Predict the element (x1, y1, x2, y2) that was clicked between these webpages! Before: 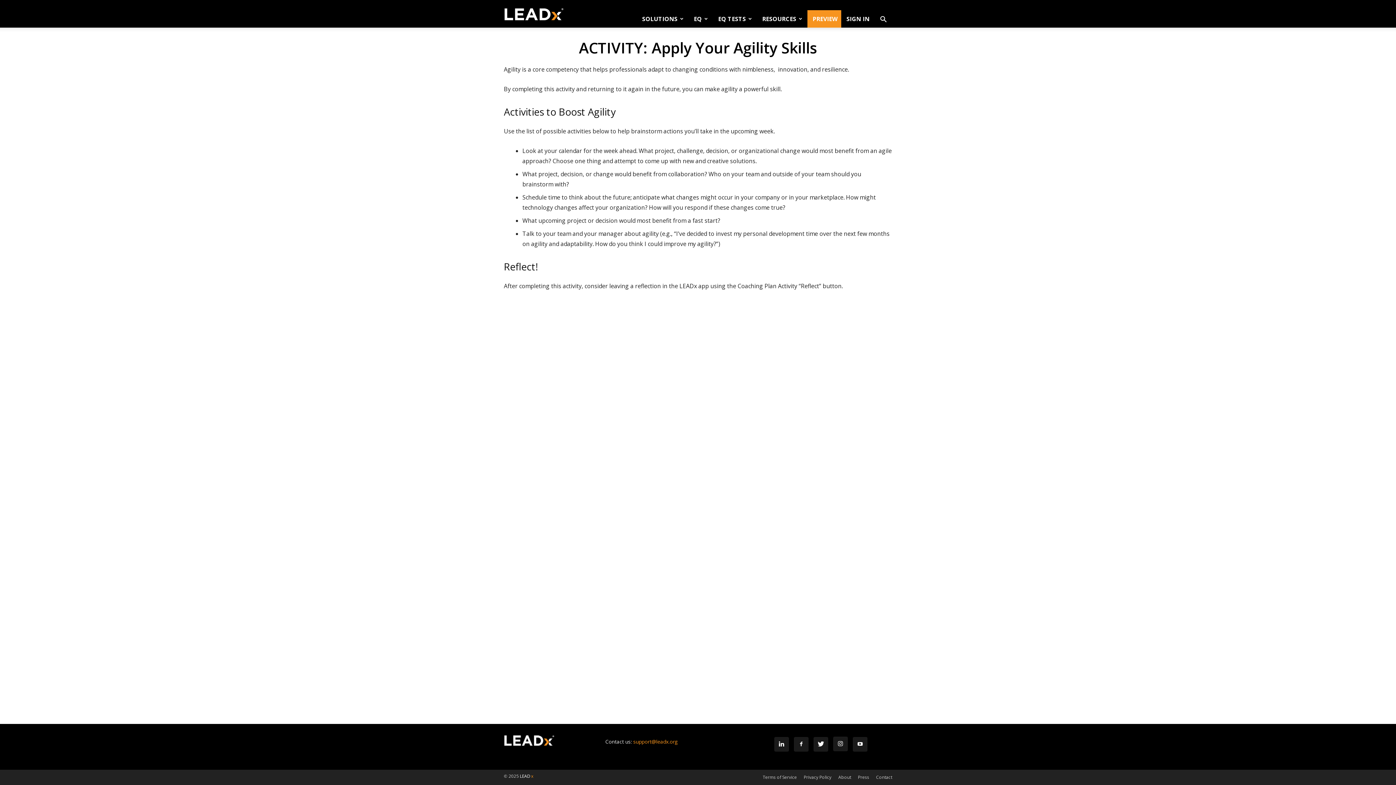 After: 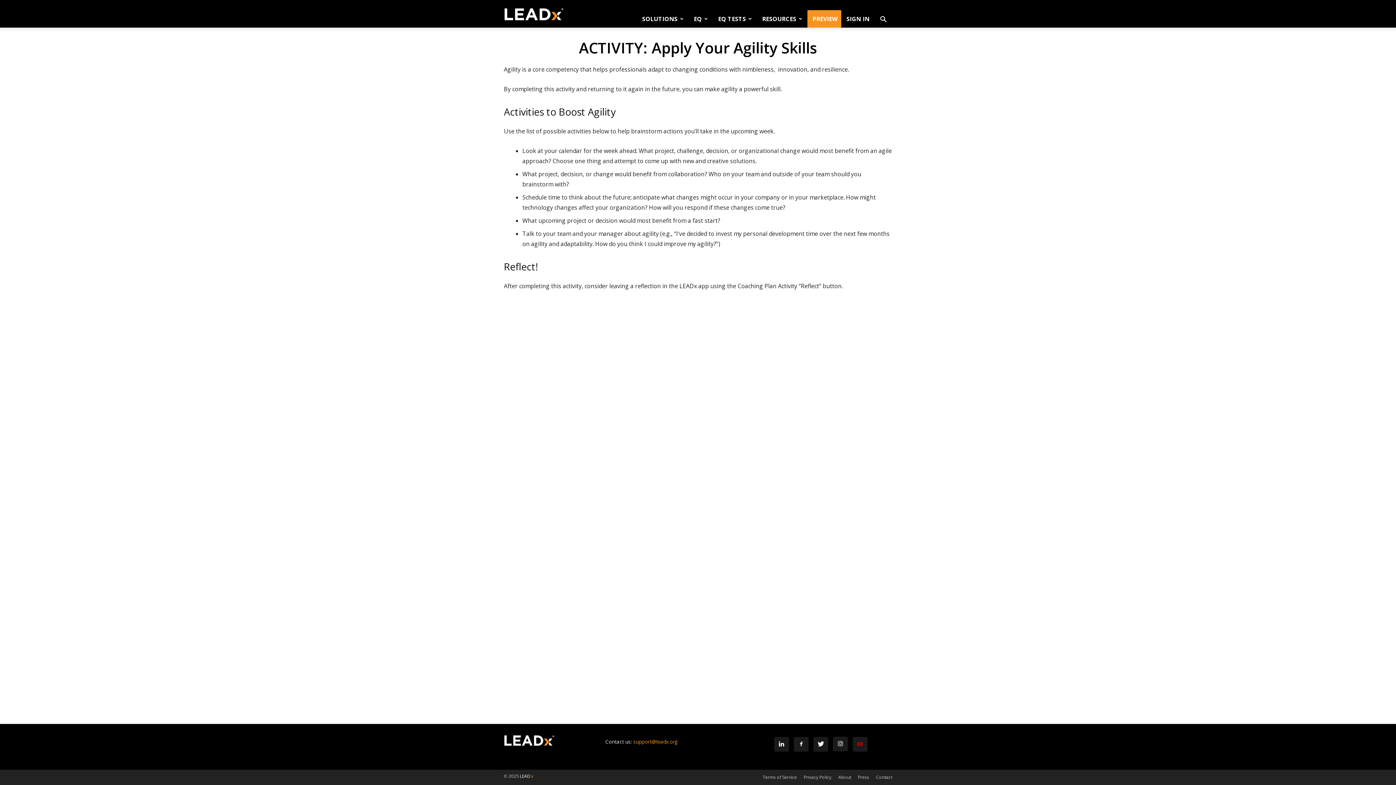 Action: bbox: (853, 737, 867, 752)